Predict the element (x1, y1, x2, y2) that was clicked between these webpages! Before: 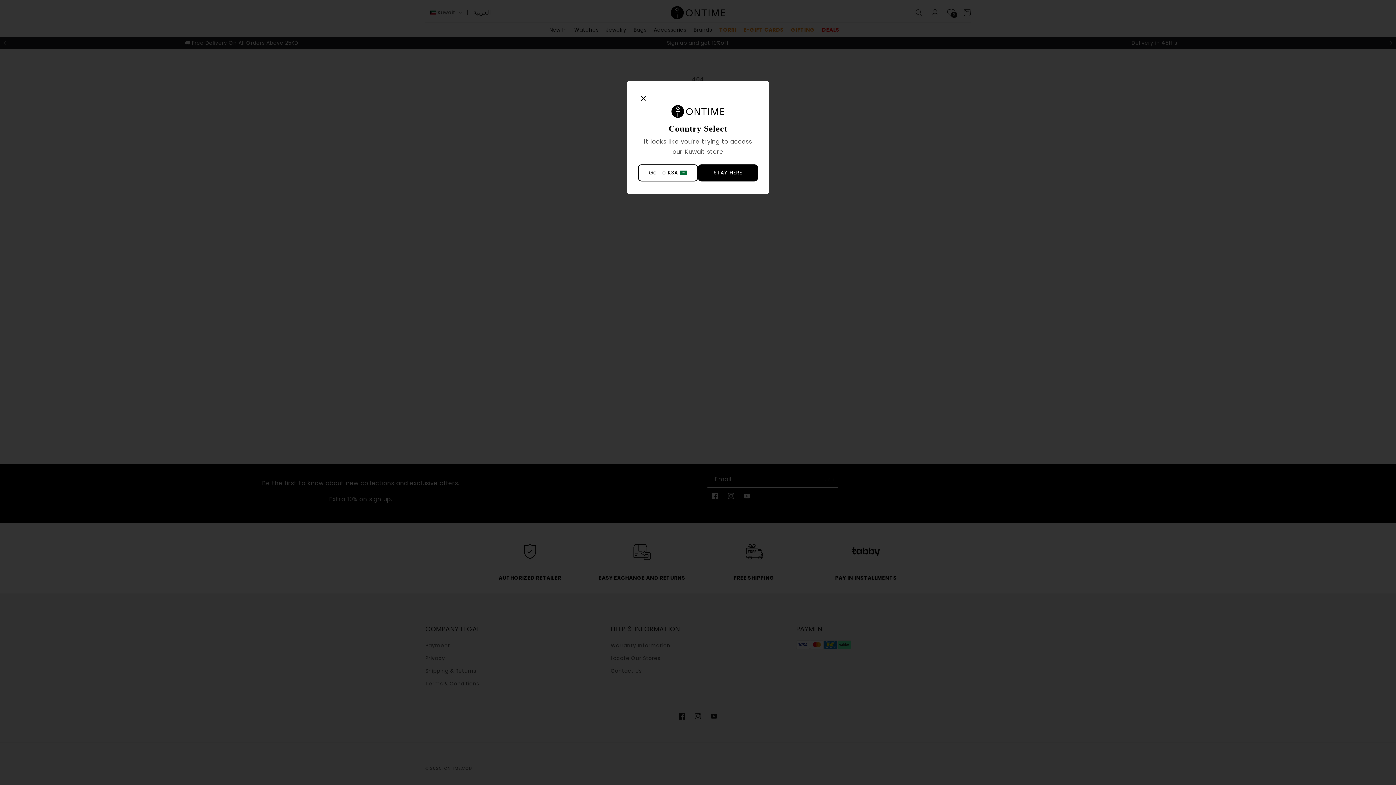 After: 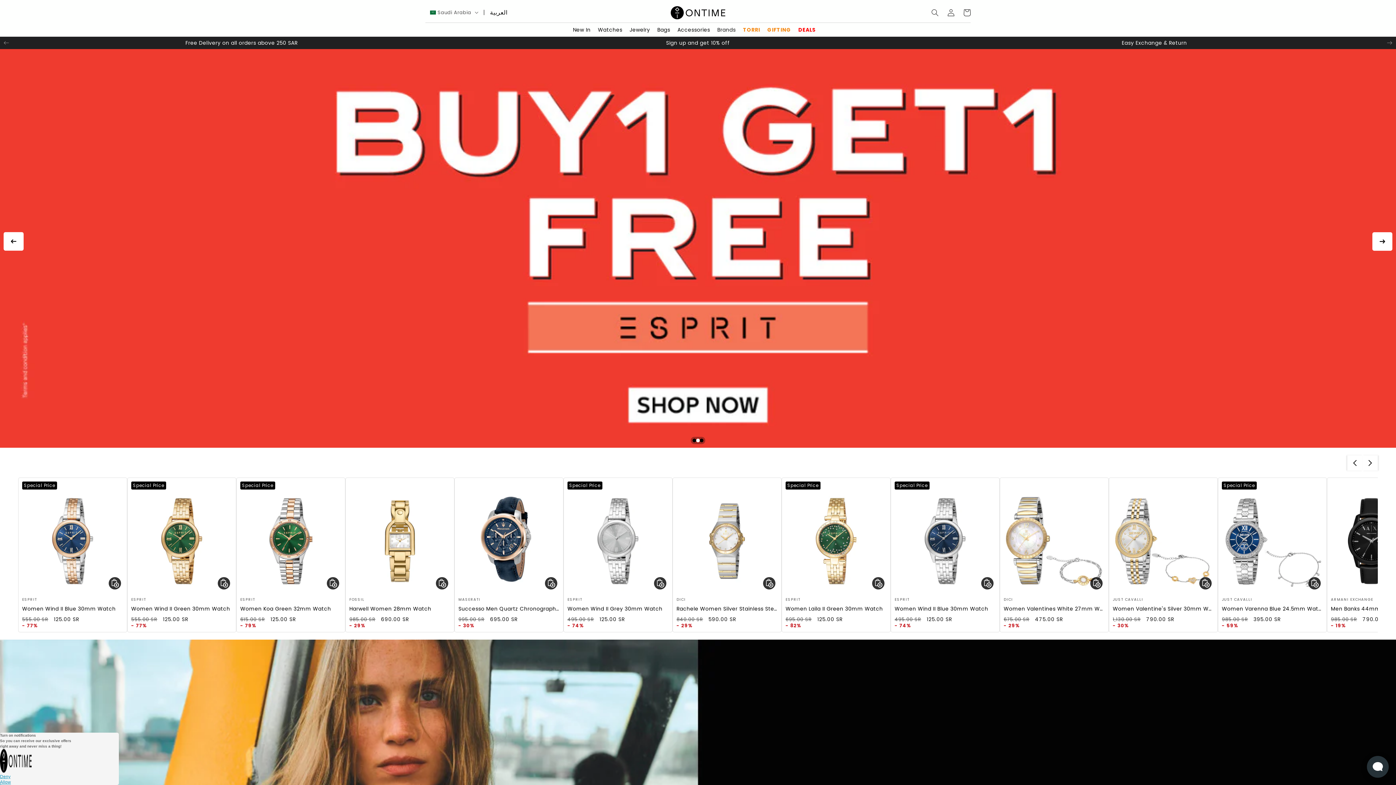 Action: bbox: (638, 164, 698, 181) label: Go To KSA